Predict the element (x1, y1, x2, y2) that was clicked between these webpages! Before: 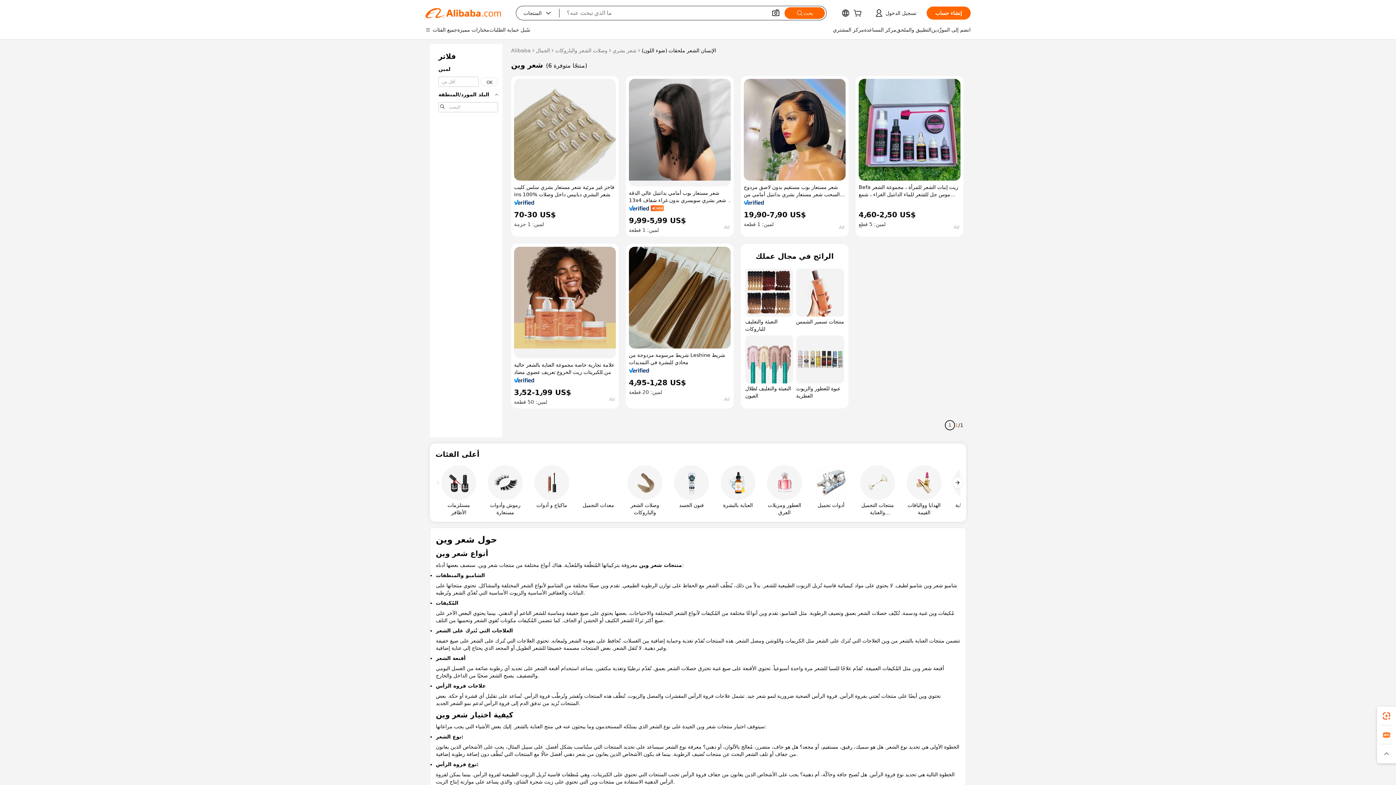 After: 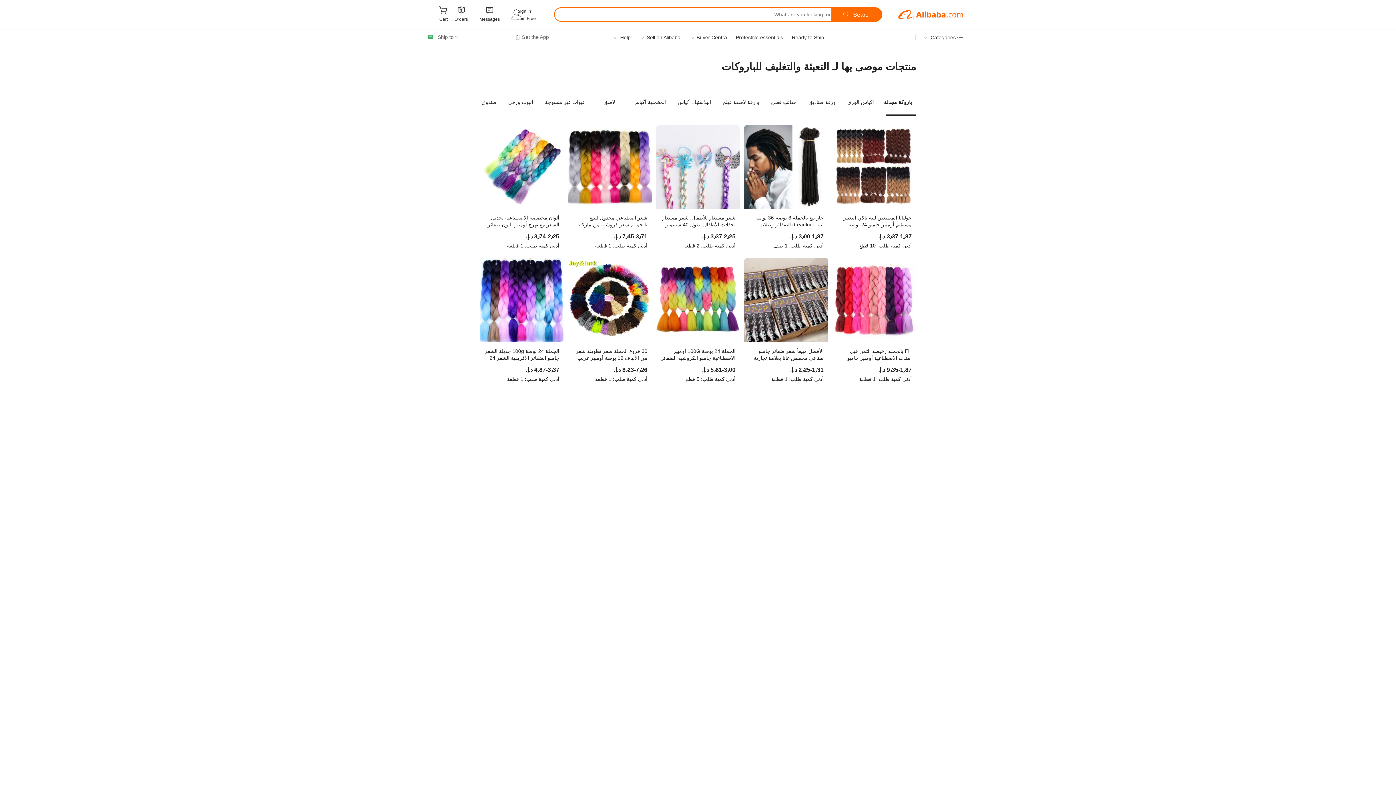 Action: bbox: (745, 268, 793, 332) label: التعبئة والتغليف للباروكات